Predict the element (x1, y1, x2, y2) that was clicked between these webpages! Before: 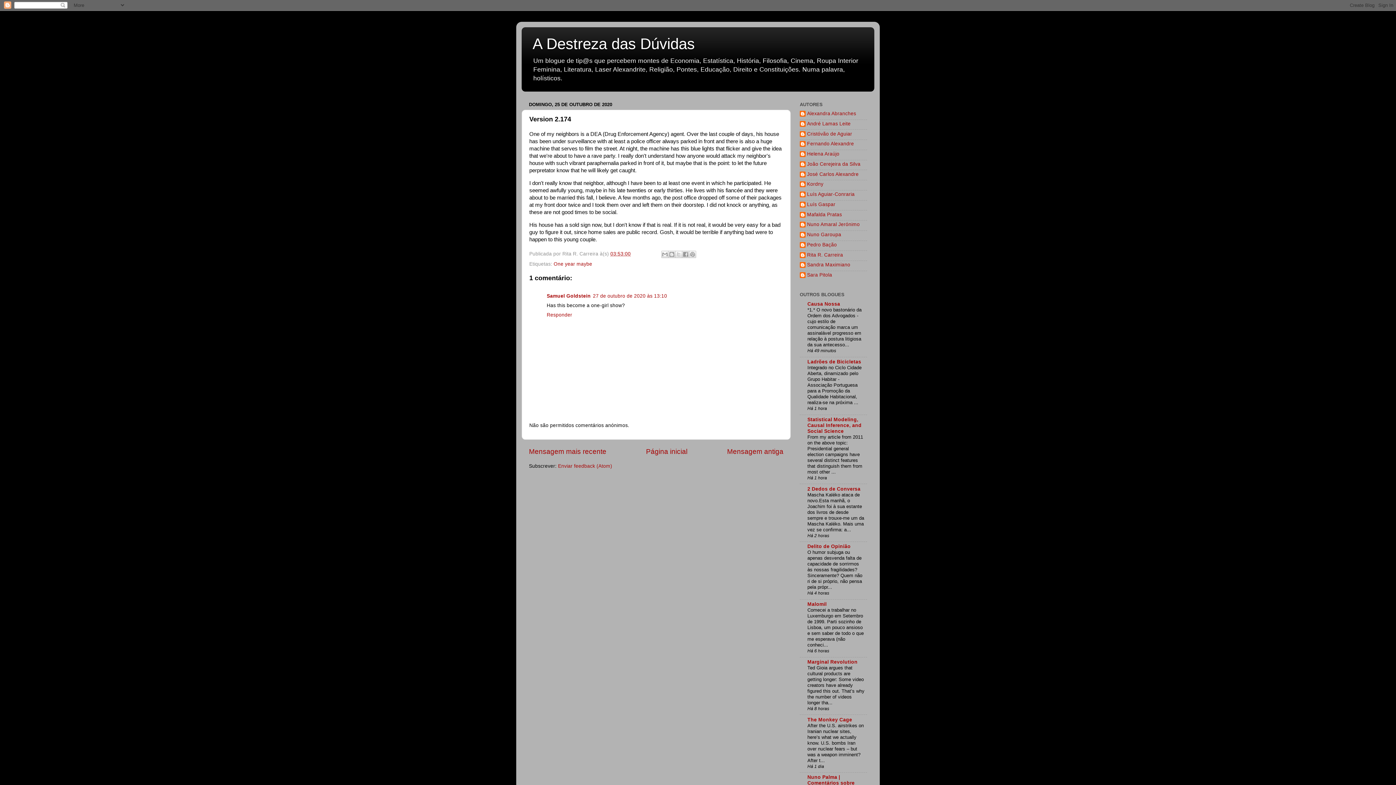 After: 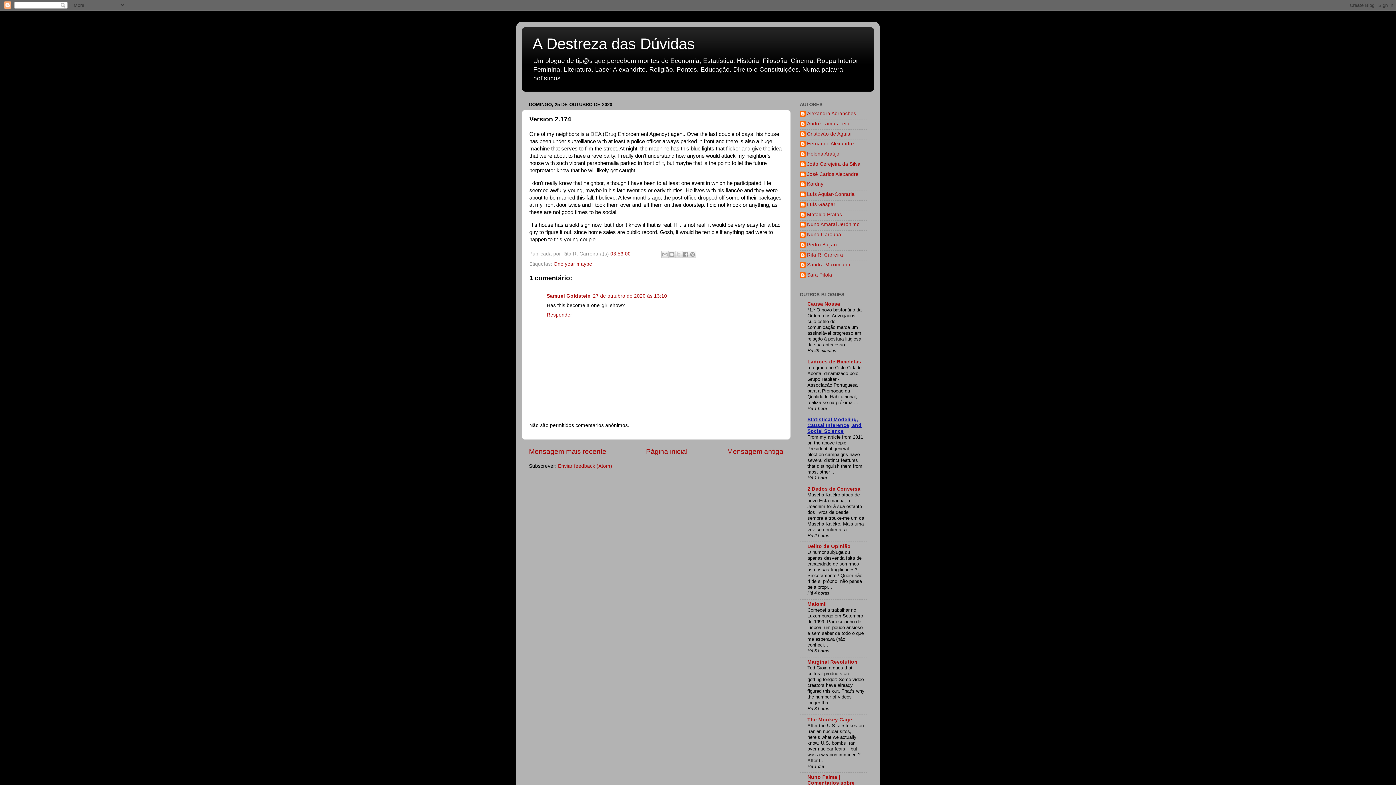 Action: label: Statistical Modeling, Causal Inference, and Social Science bbox: (807, 417, 861, 434)